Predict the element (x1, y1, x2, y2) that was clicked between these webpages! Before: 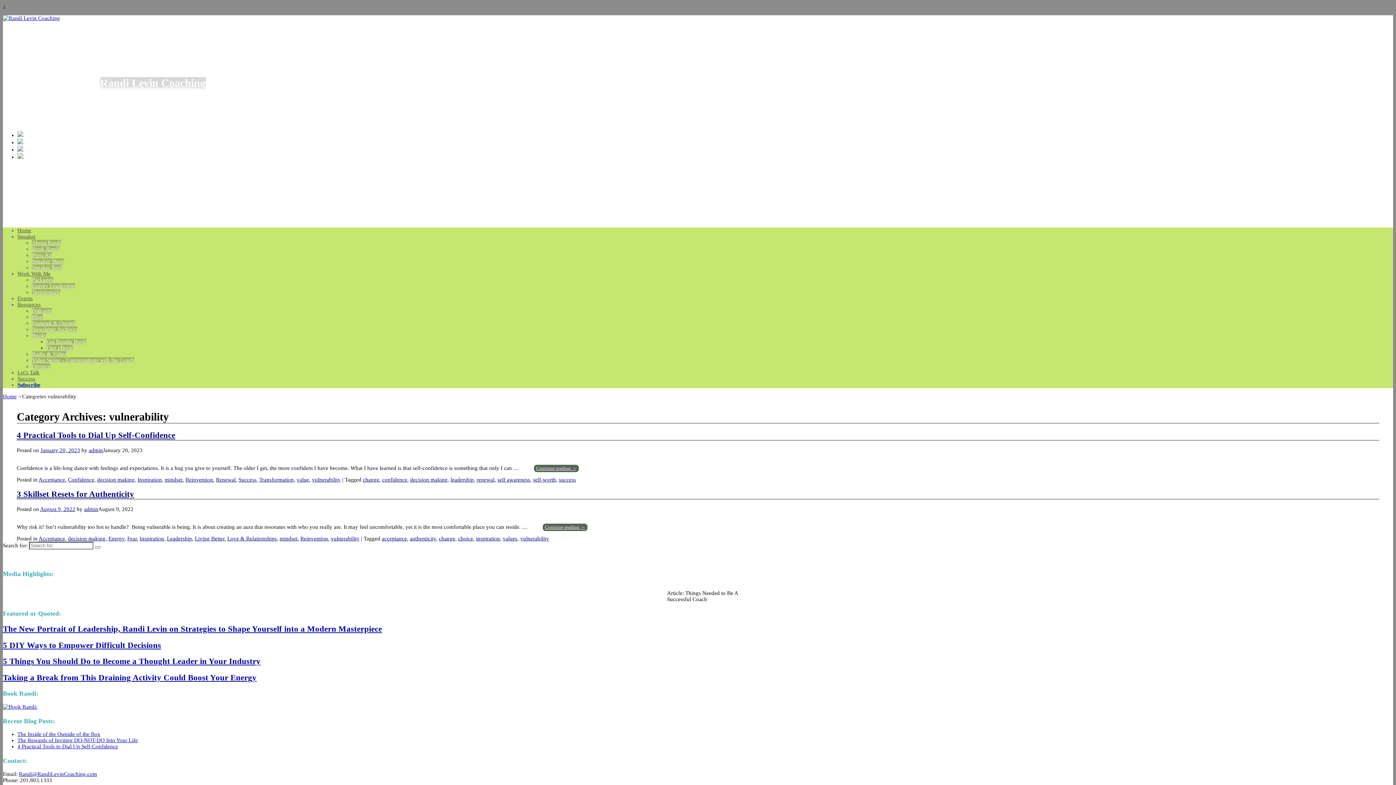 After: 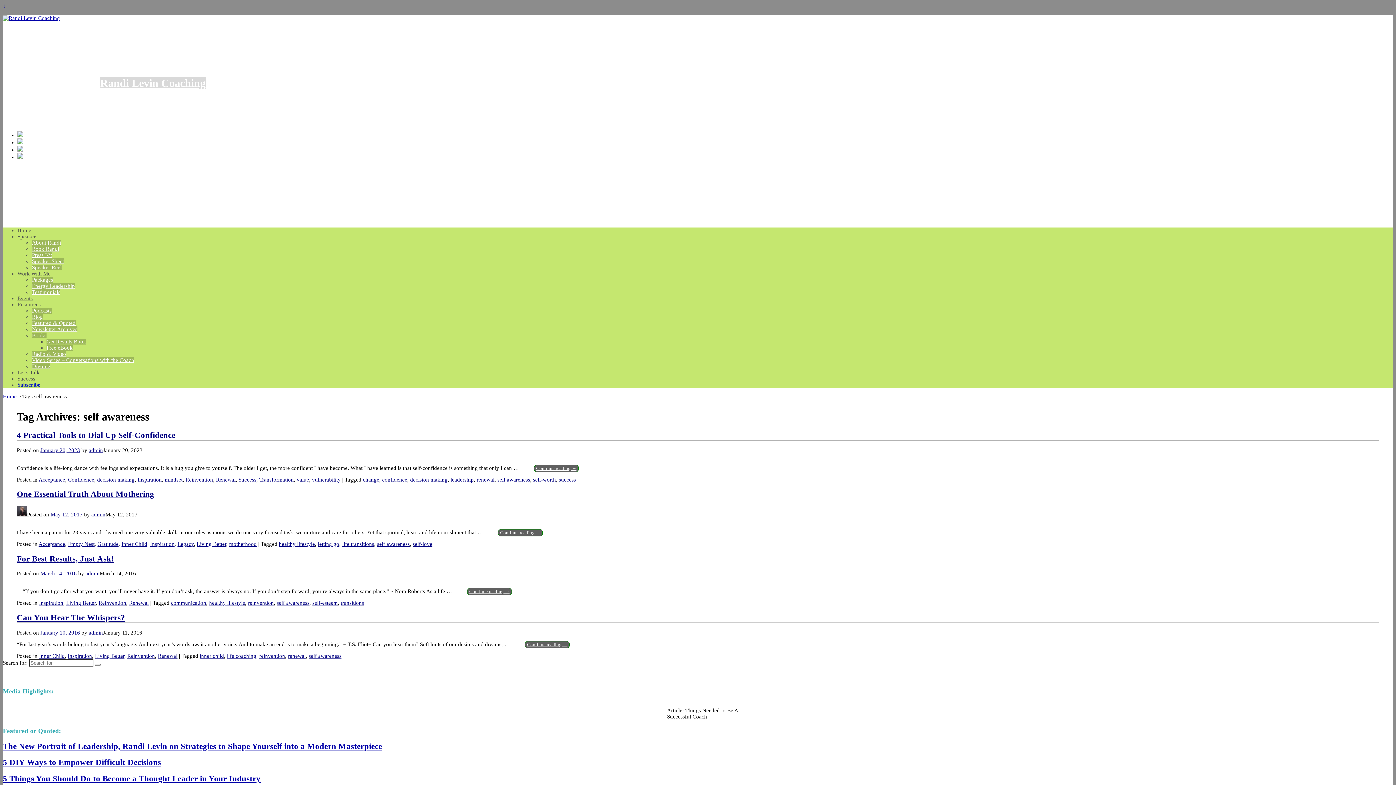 Action: bbox: (497, 476, 530, 482) label: self awareness